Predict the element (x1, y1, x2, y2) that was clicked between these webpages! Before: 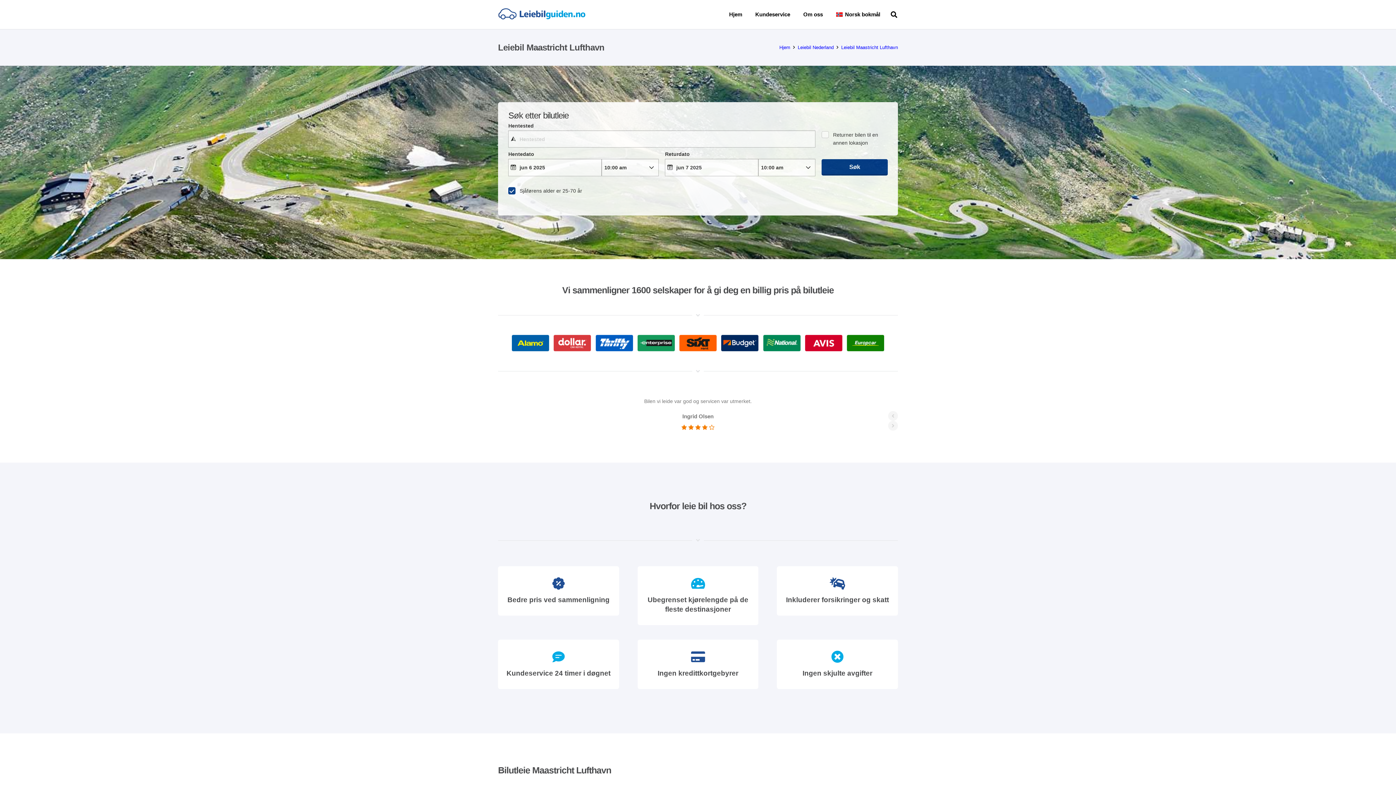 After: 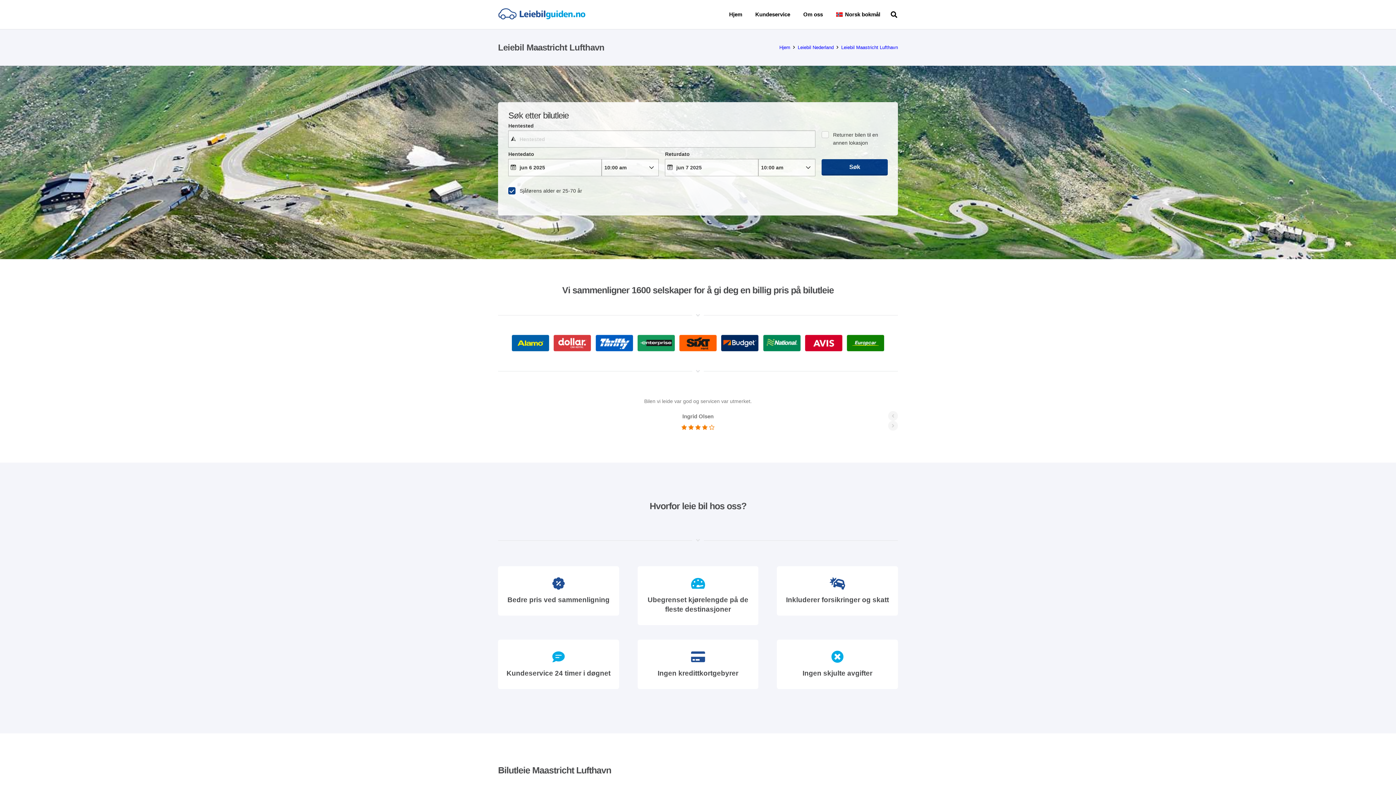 Action: bbox: (841, 44, 898, 50) label: Leiebil Maastricht Lufthavn